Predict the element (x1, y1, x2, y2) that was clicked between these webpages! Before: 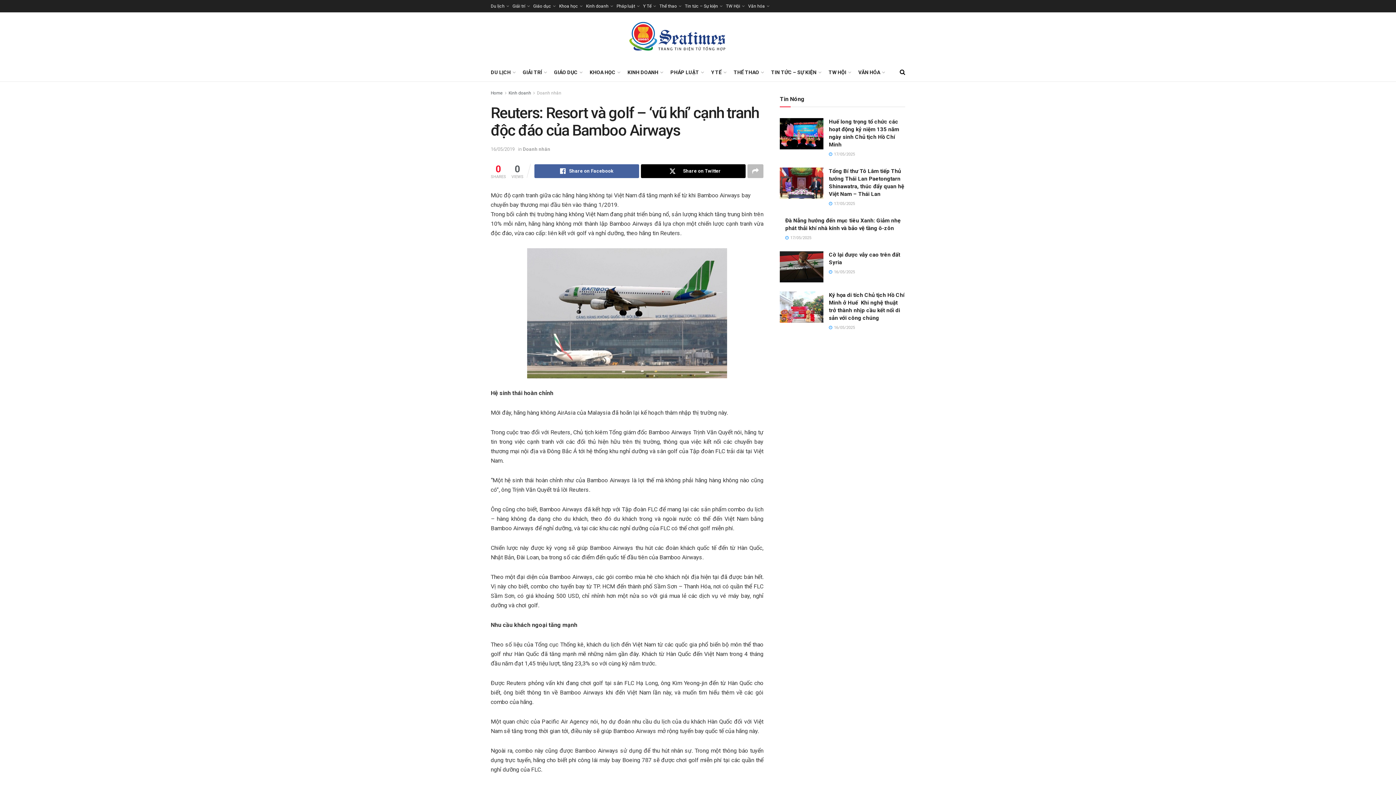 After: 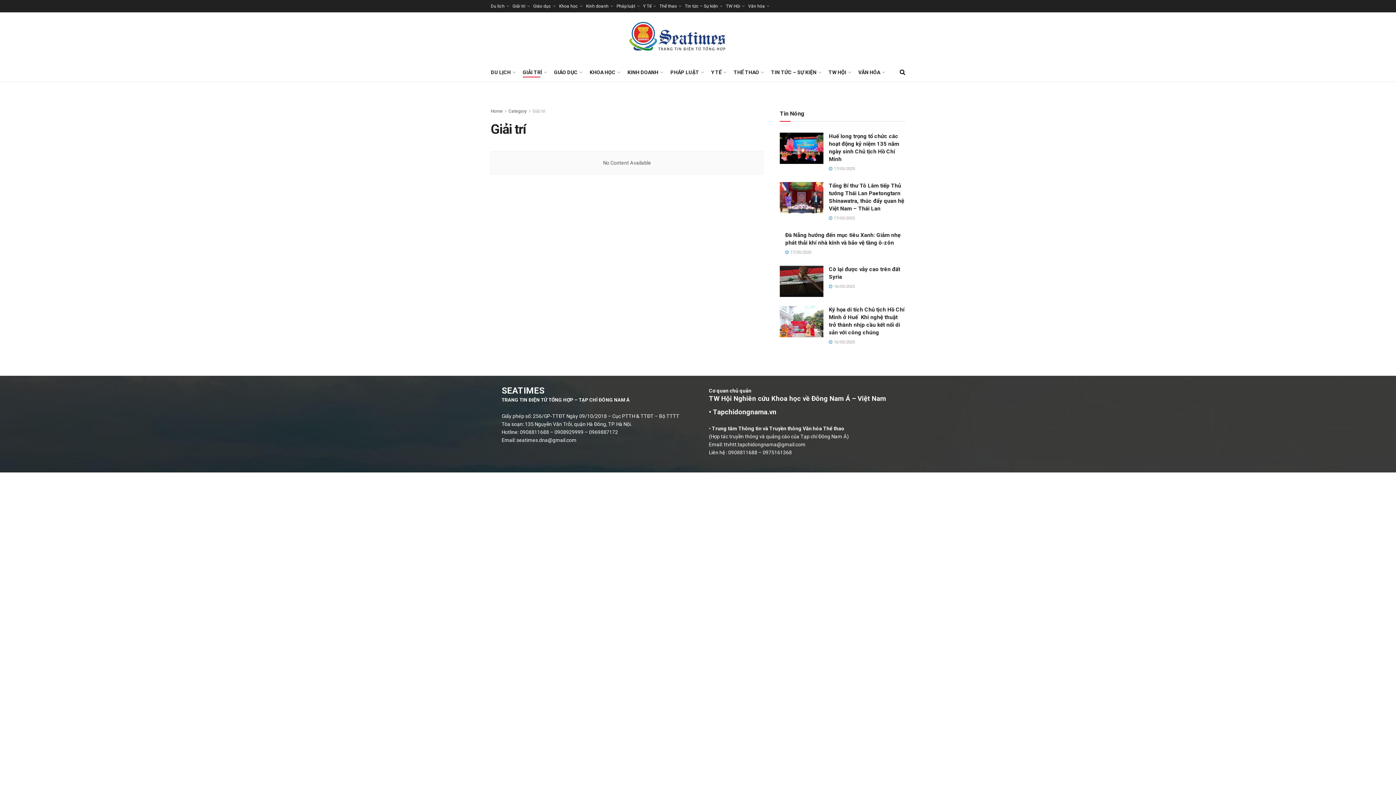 Action: bbox: (522, 67, 546, 77) label: GIẢI TRÍ